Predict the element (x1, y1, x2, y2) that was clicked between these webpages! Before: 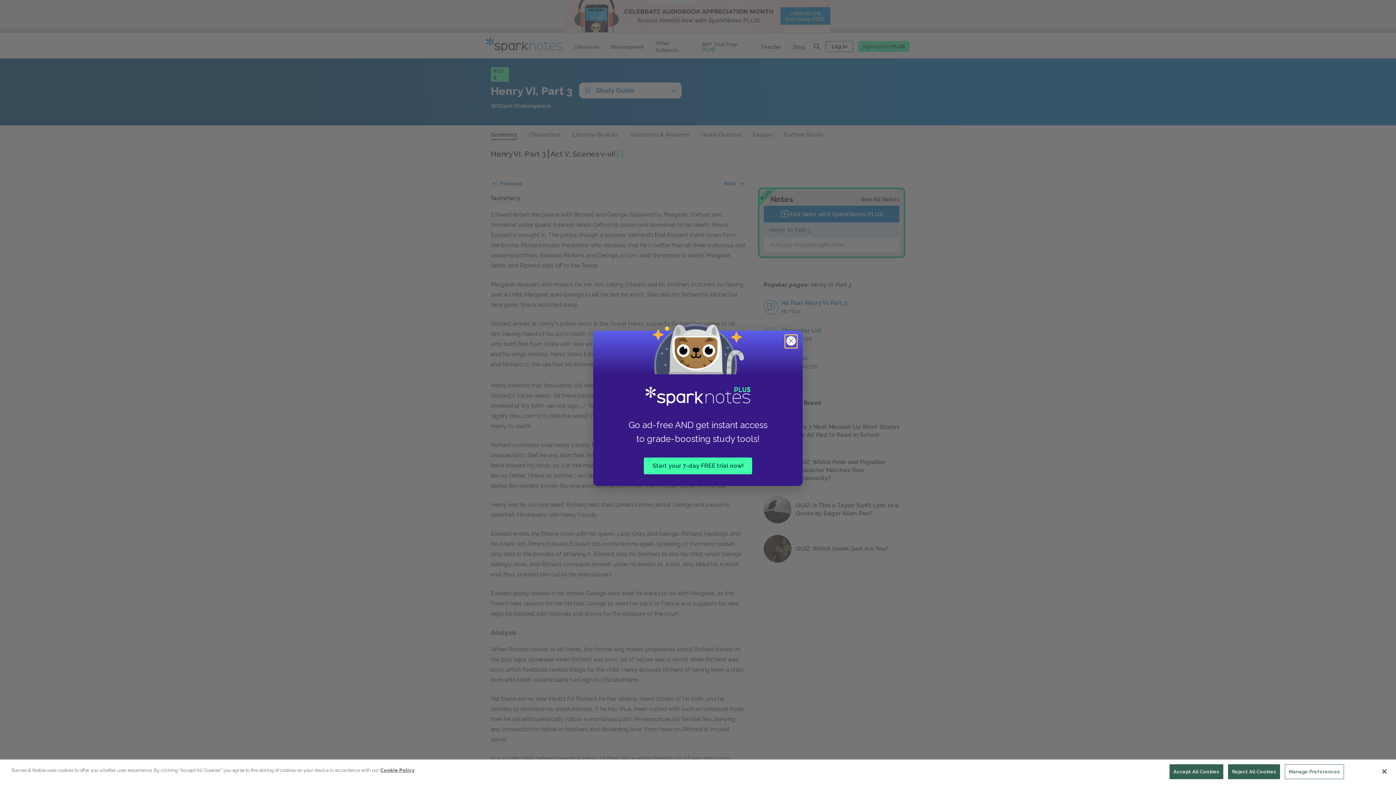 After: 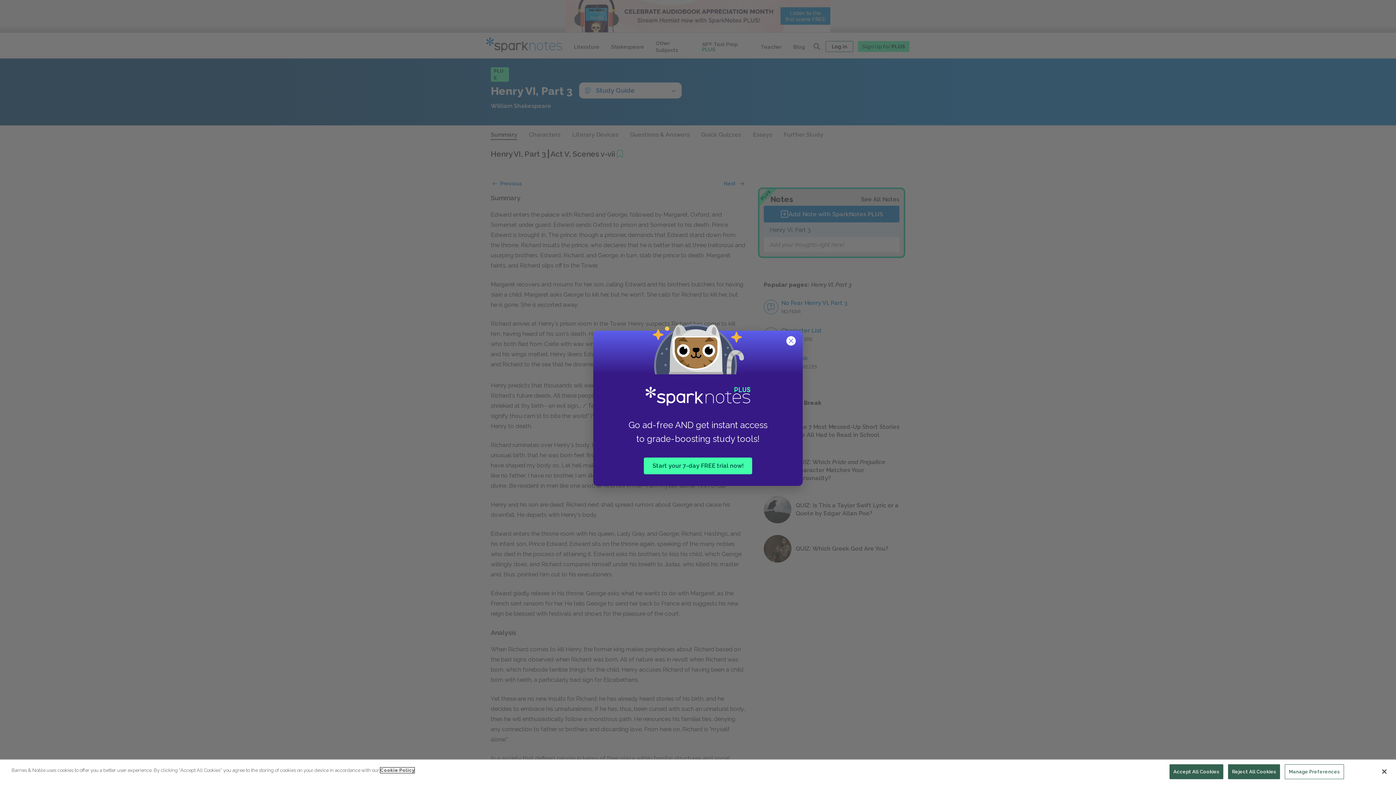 Action: bbox: (380, 768, 414, 773) label: More information about your privacy, opens in a new tab